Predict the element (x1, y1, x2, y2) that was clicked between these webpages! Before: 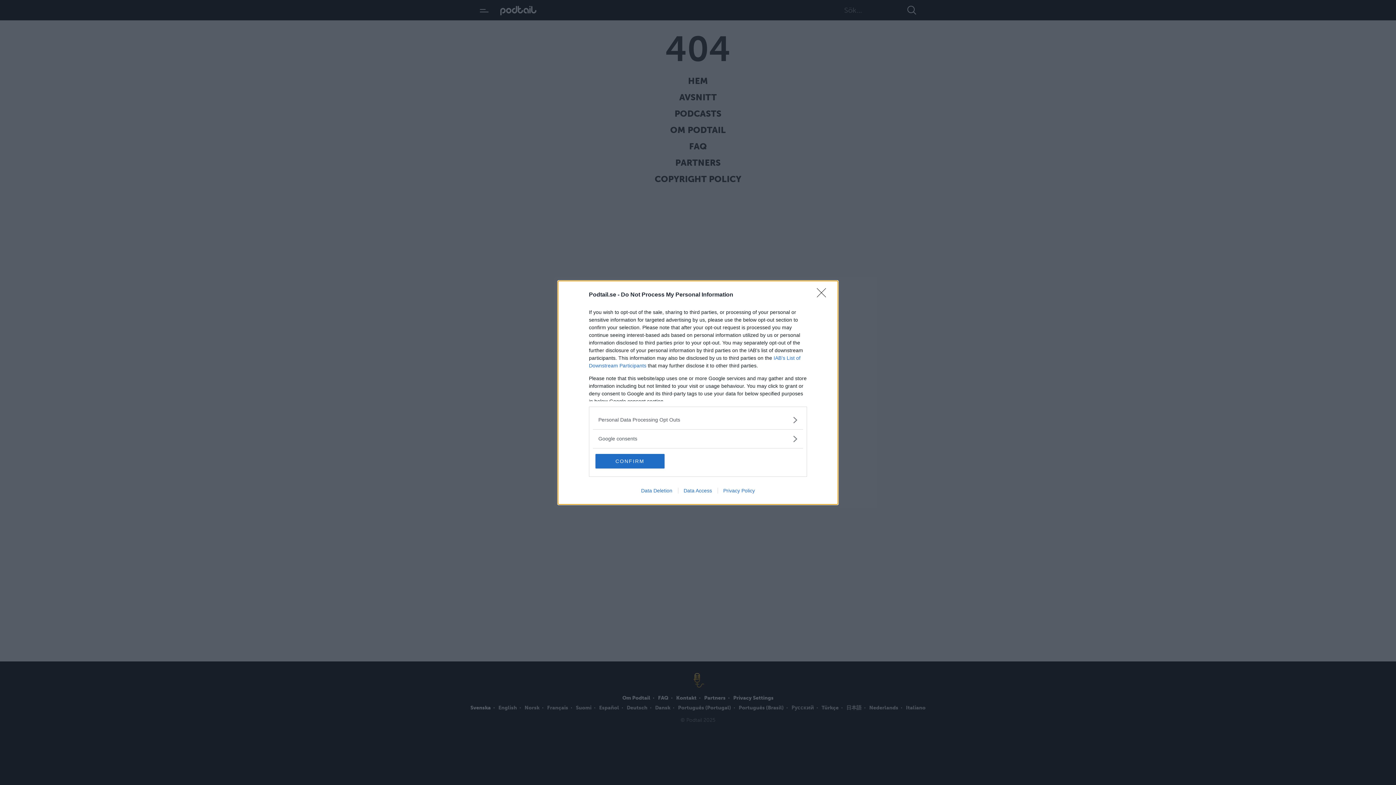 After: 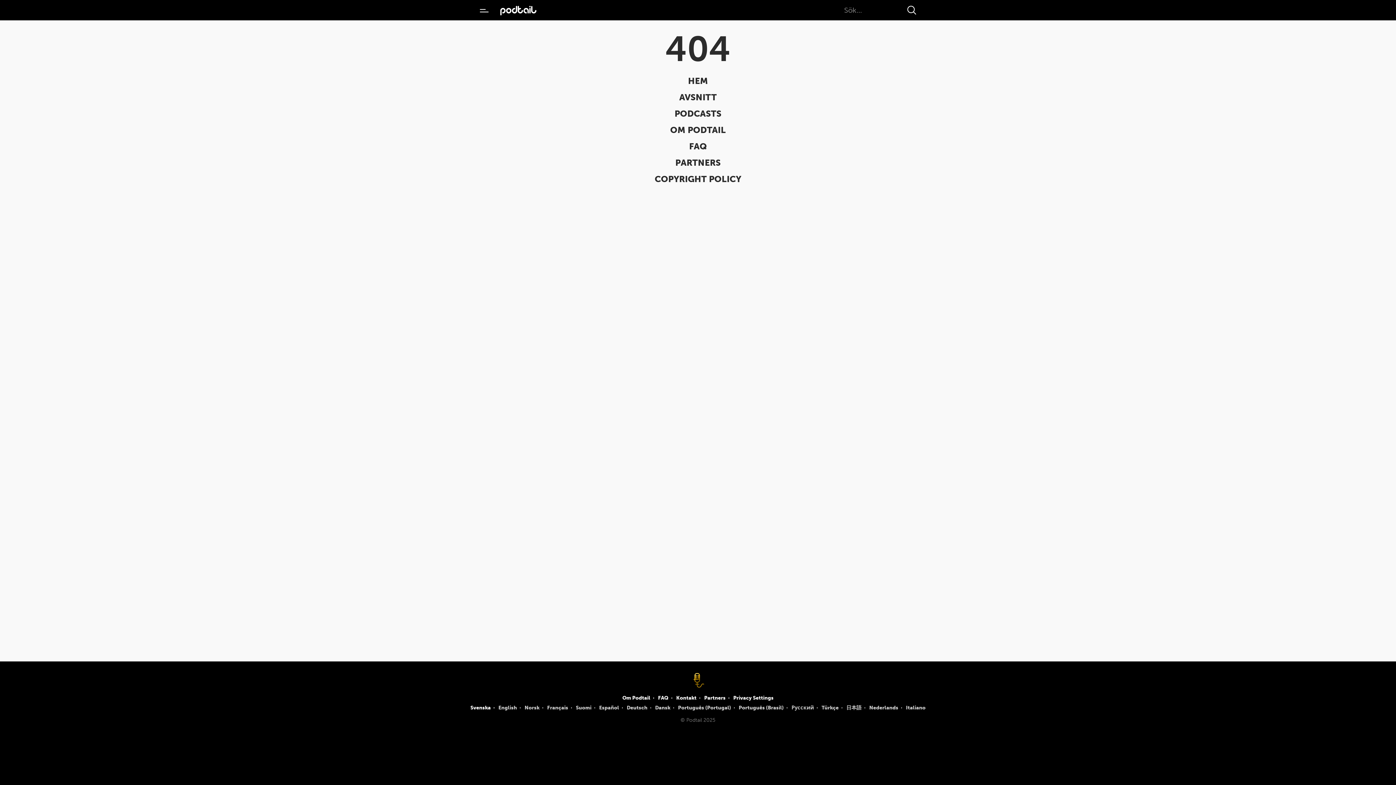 Action: bbox: (595, 454, 664, 468) label: CONFIRM